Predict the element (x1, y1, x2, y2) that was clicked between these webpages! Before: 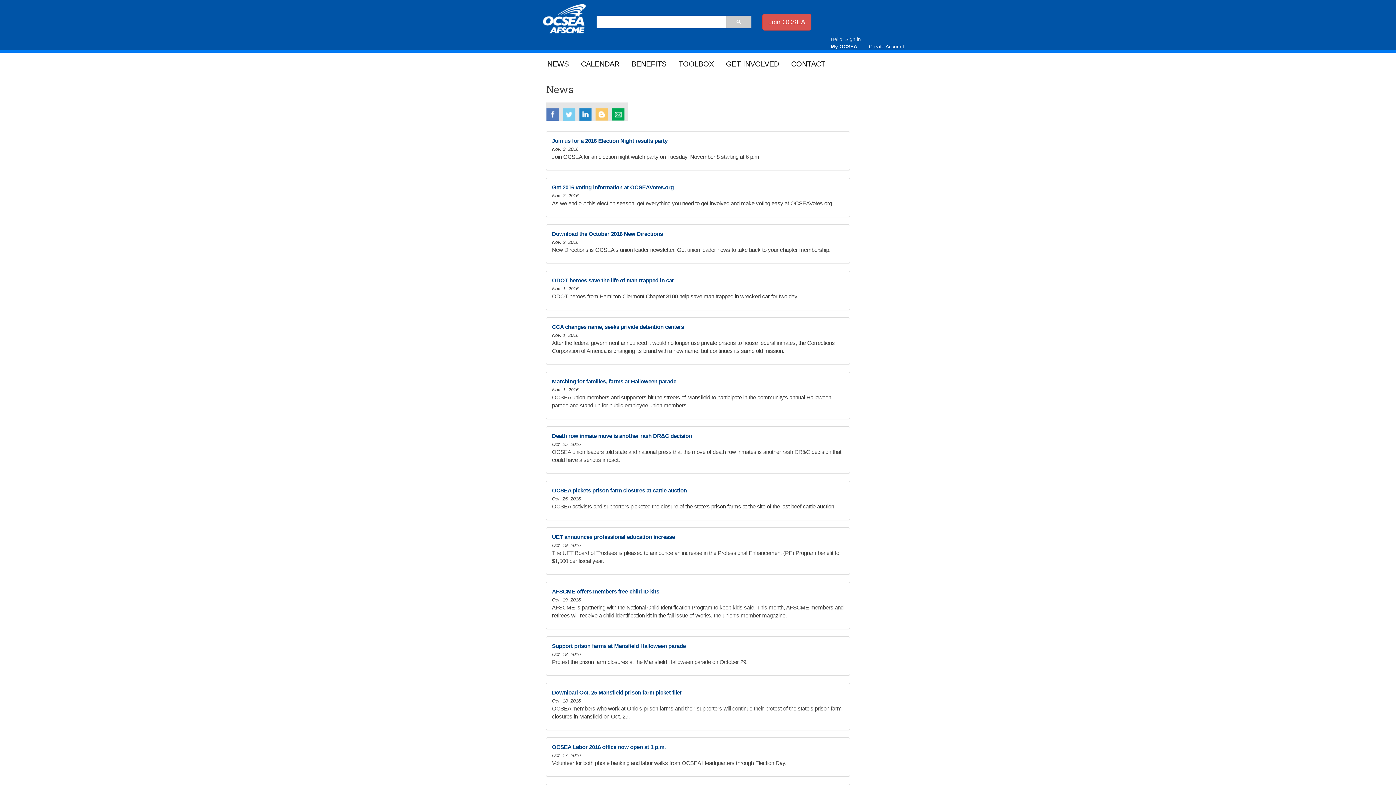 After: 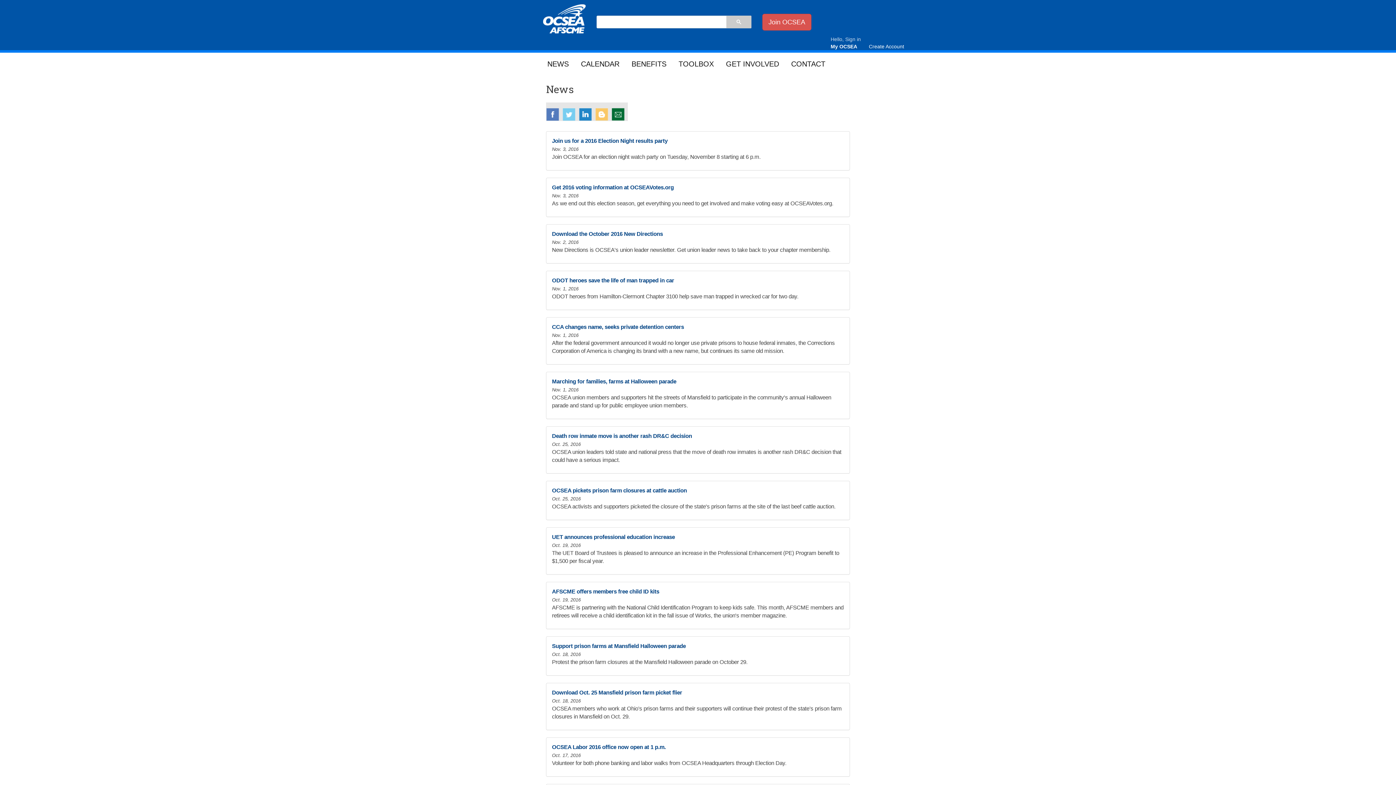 Action: bbox: (612, 107, 627, 120)